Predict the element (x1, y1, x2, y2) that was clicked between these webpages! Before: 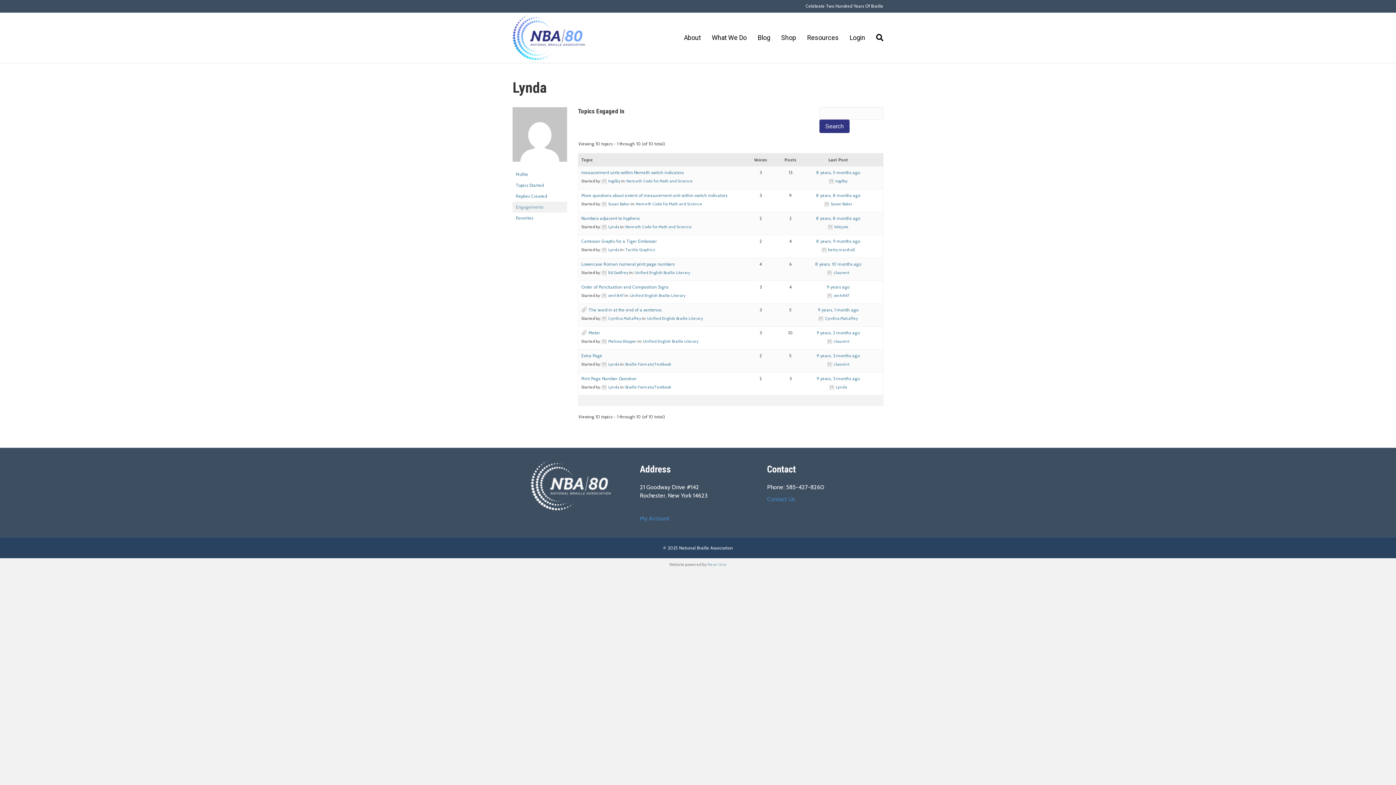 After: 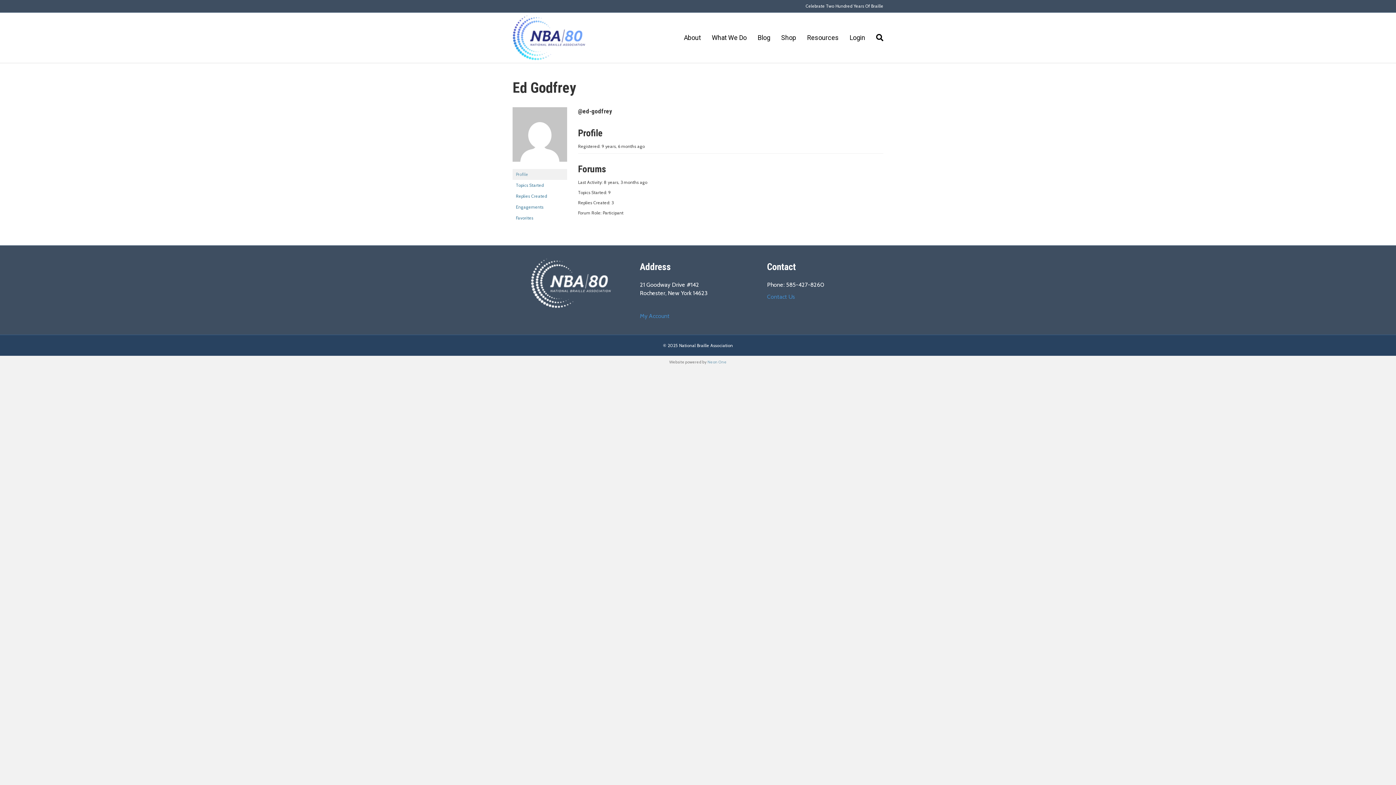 Action: bbox: (601, 270, 628, 275) label: Ed Godfrey